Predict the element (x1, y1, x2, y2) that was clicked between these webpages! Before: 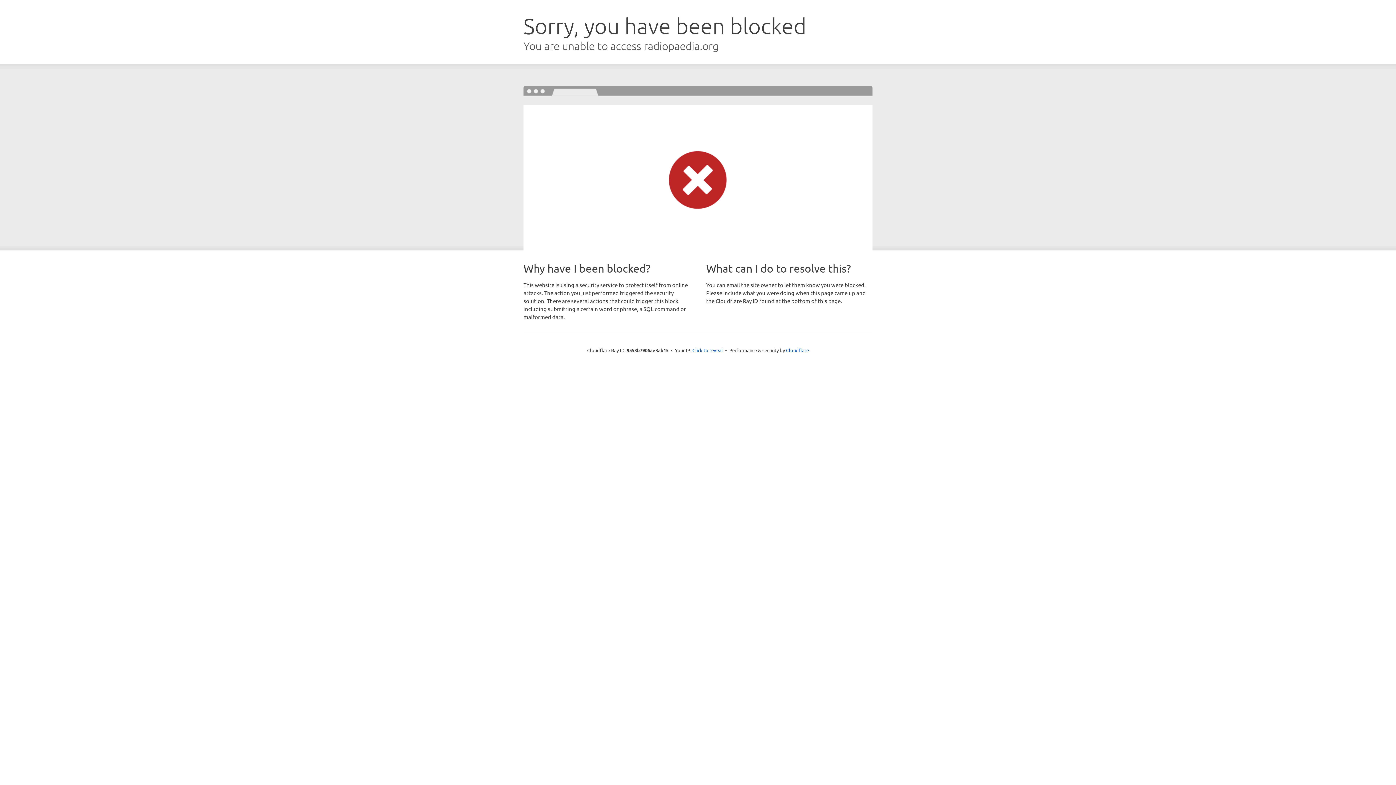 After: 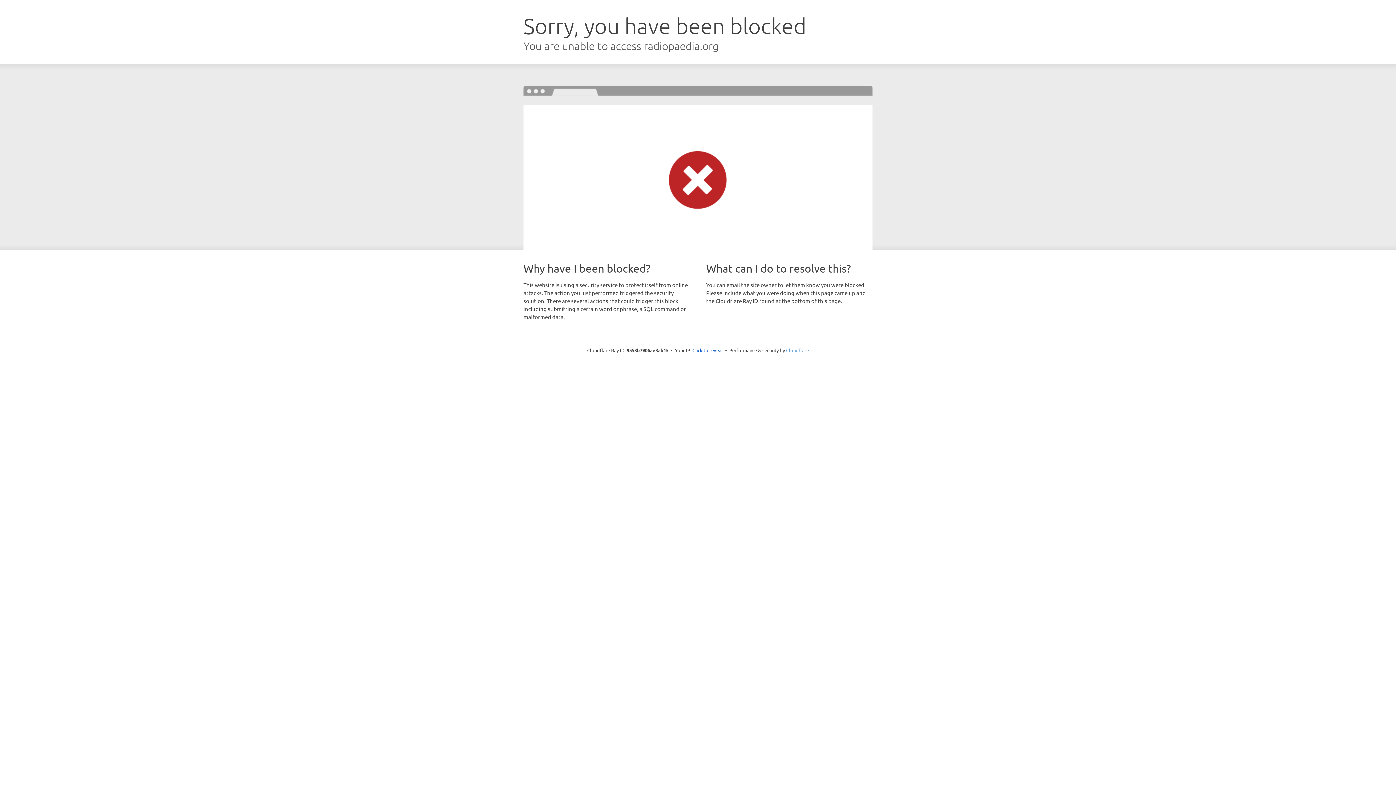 Action: bbox: (786, 347, 809, 353) label: Cloudflare